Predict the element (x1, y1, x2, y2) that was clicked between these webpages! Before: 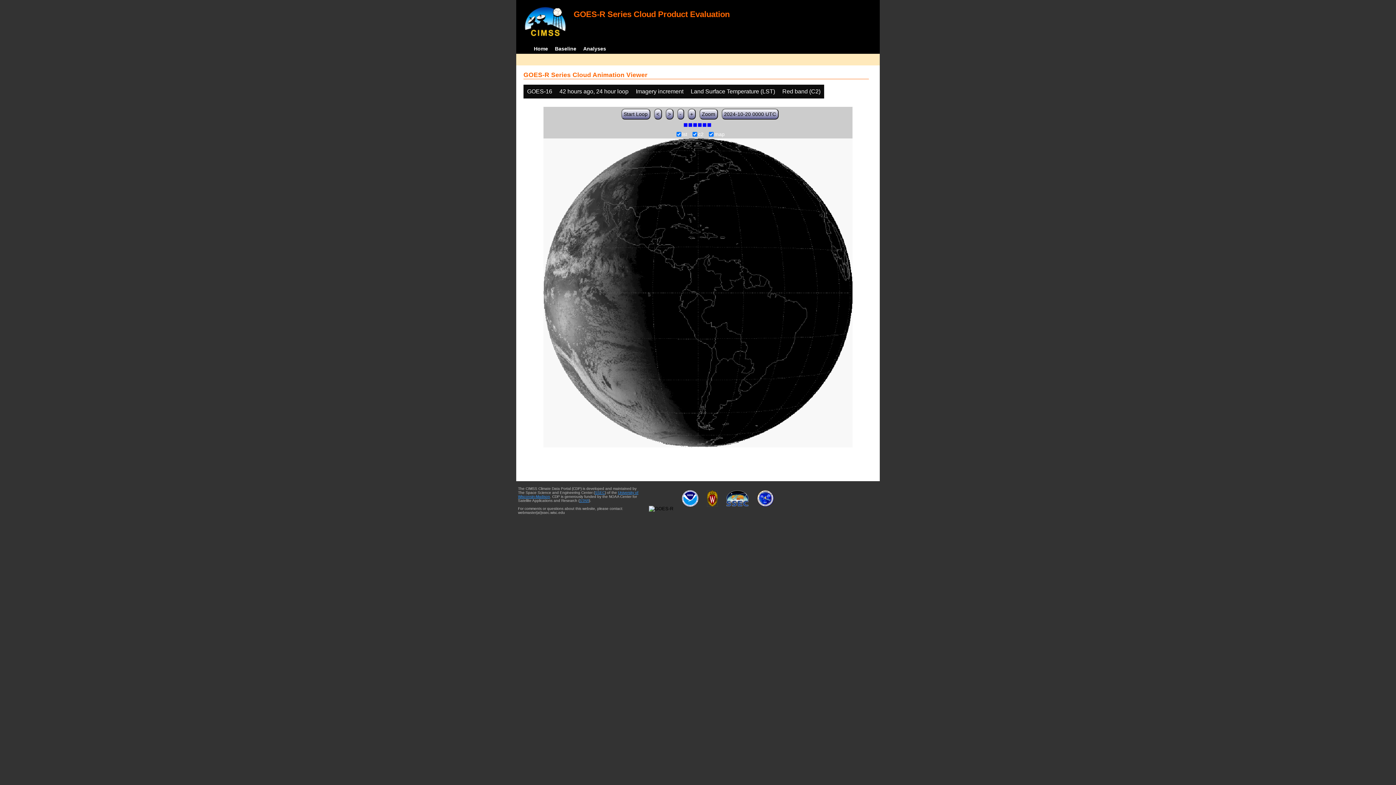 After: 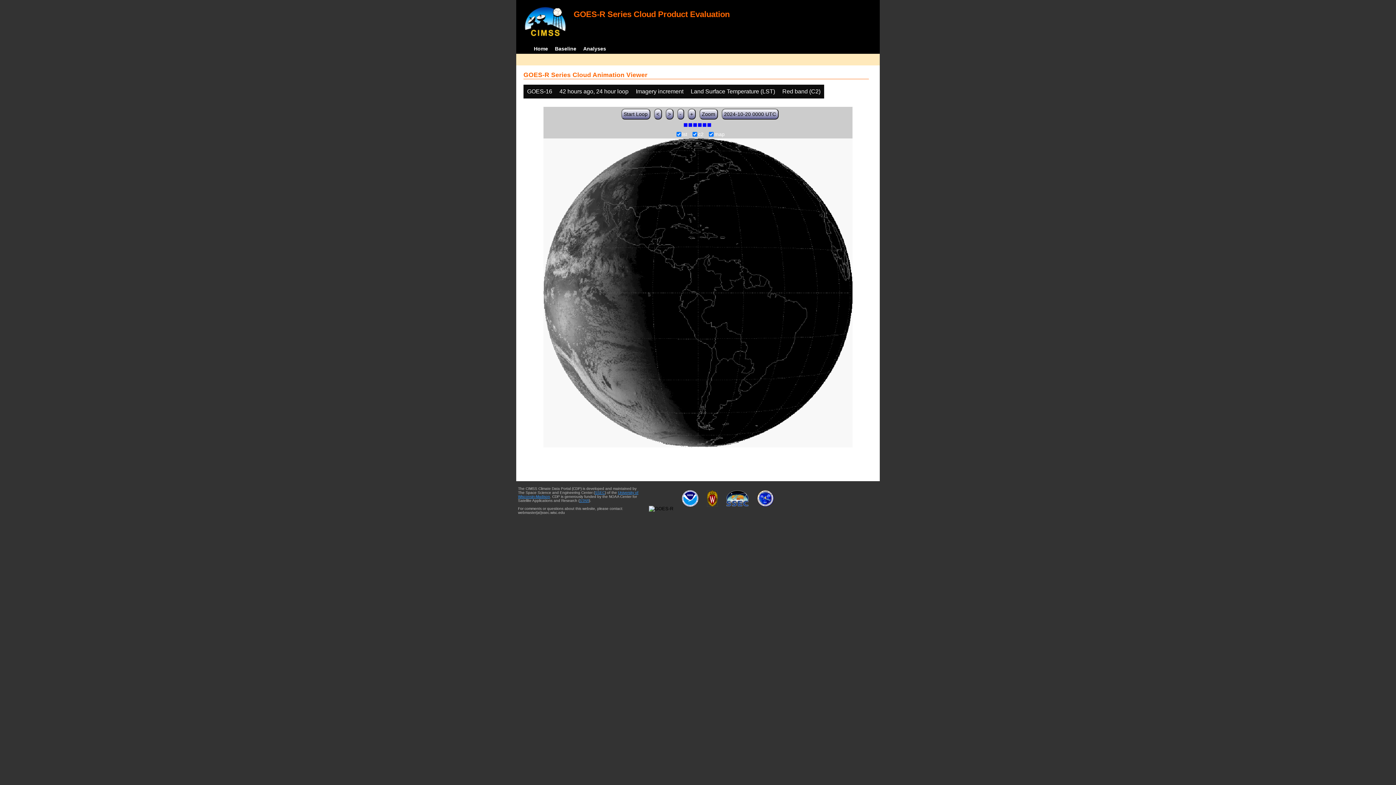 Action: bbox: (703, 506, 721, 511)